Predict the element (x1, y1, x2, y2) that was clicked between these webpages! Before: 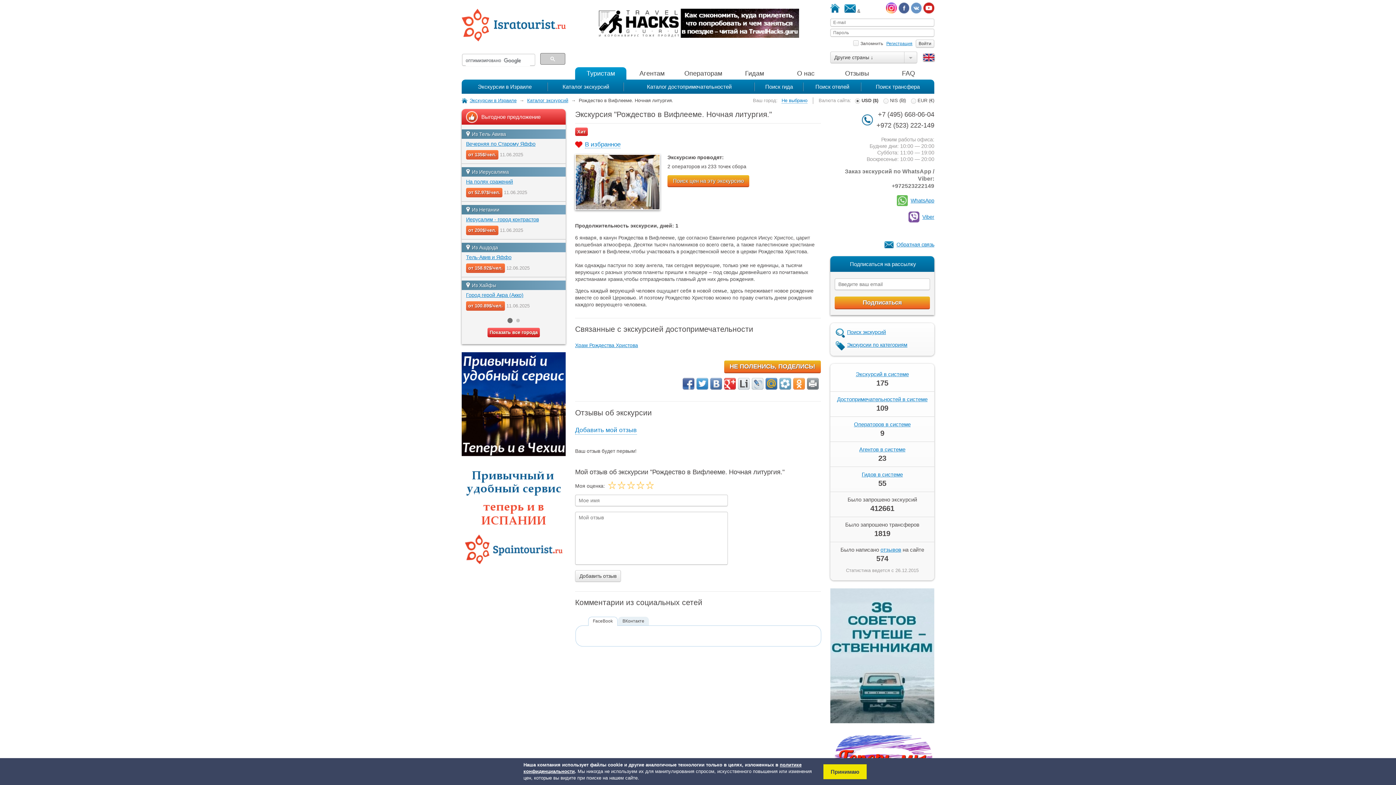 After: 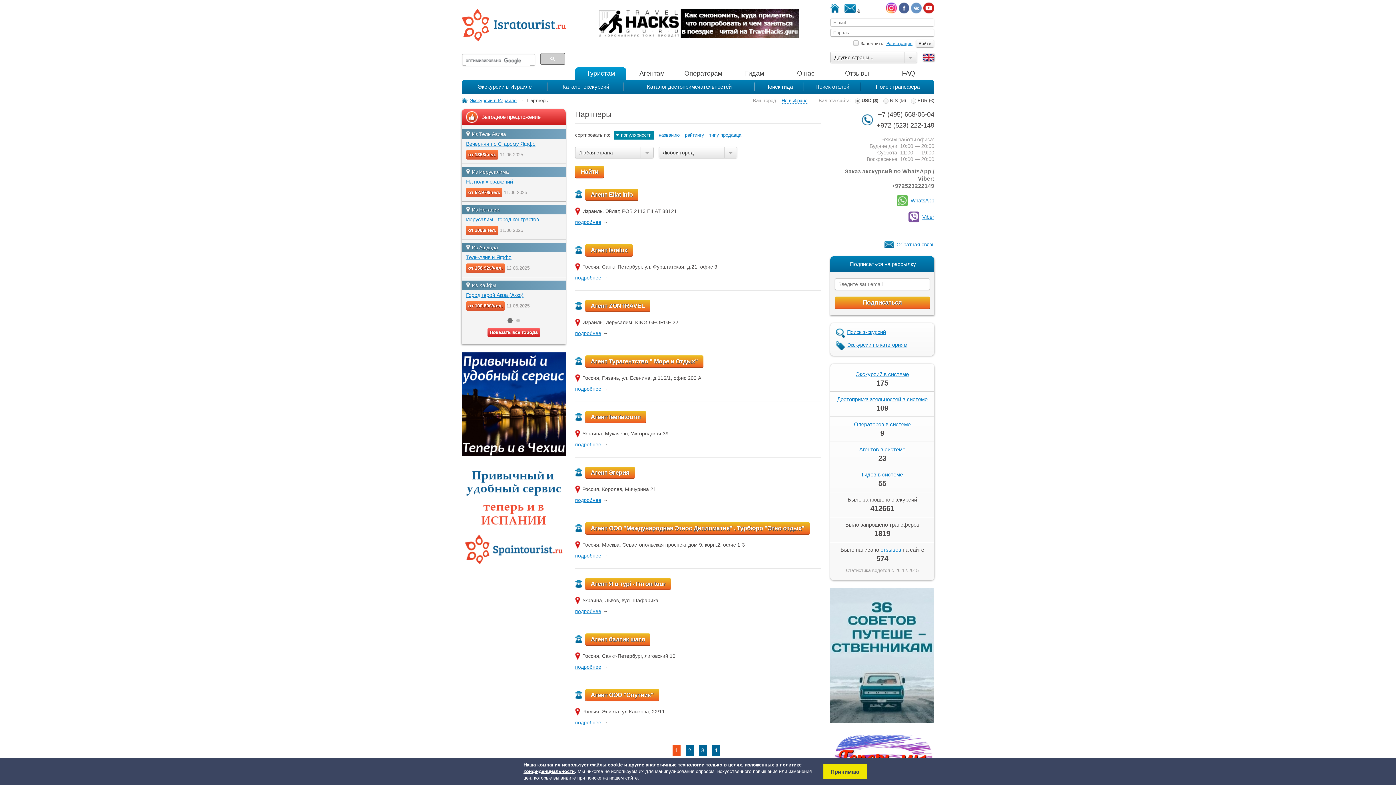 Action: bbox: (854, 421, 910, 427) label: Операторов в системе